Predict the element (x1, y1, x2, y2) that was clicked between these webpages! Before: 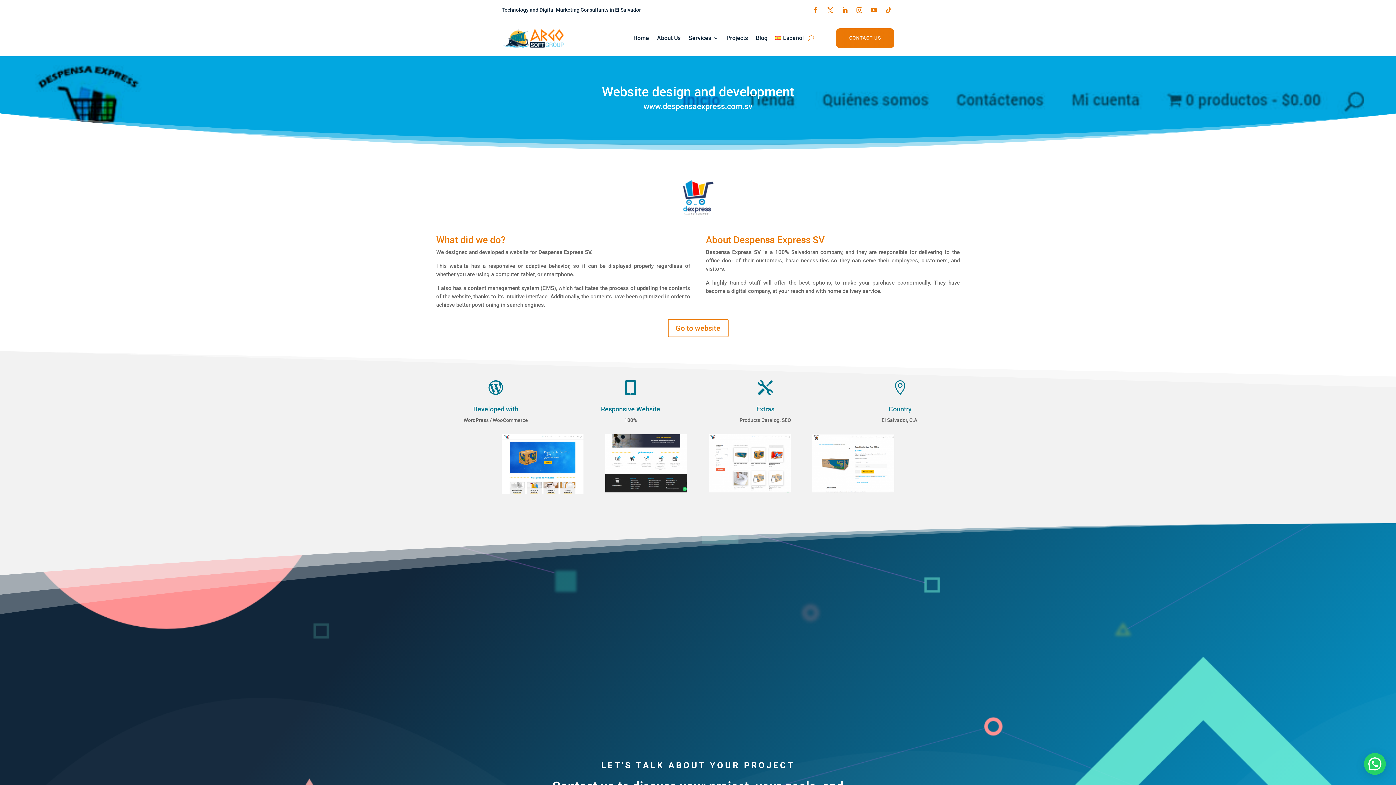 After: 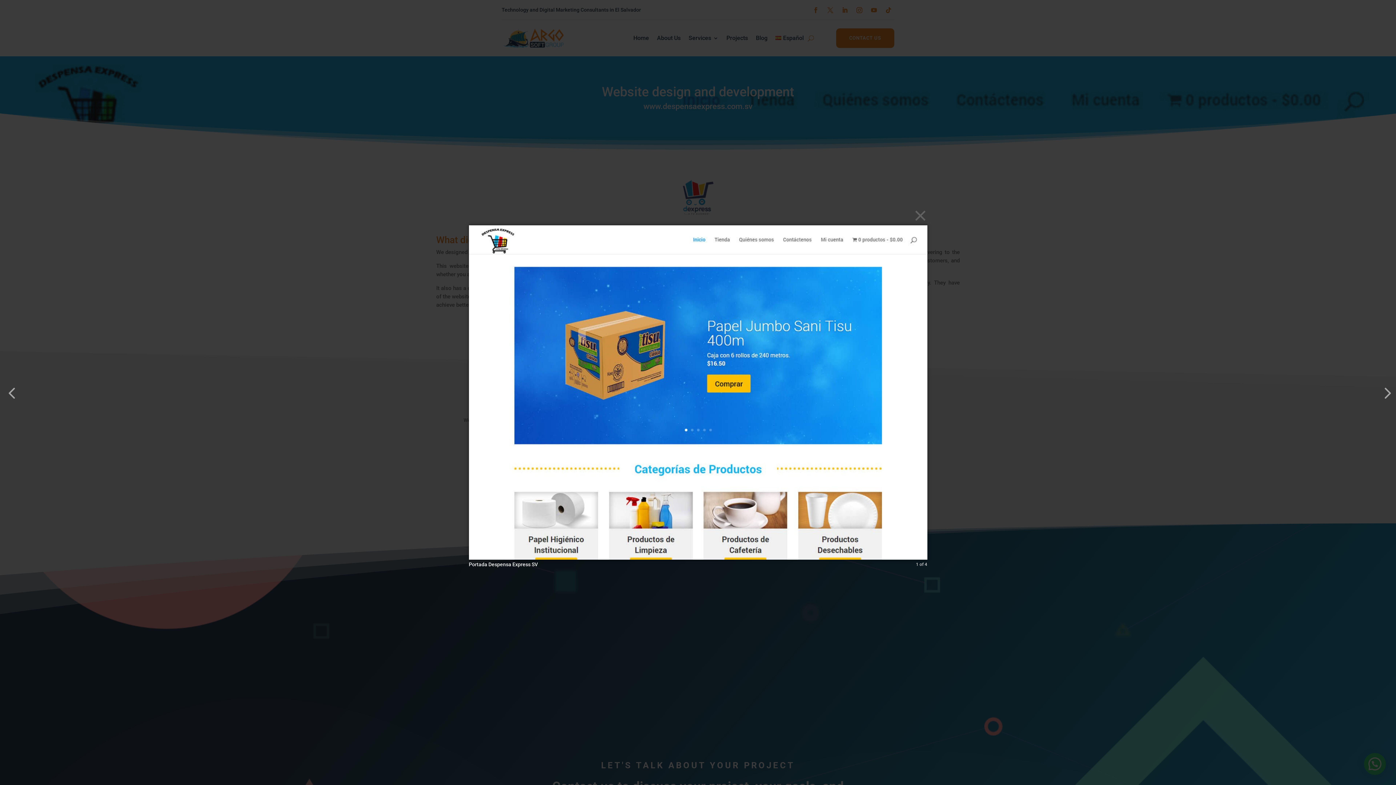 Action: bbox: (501, 491, 583, 497)